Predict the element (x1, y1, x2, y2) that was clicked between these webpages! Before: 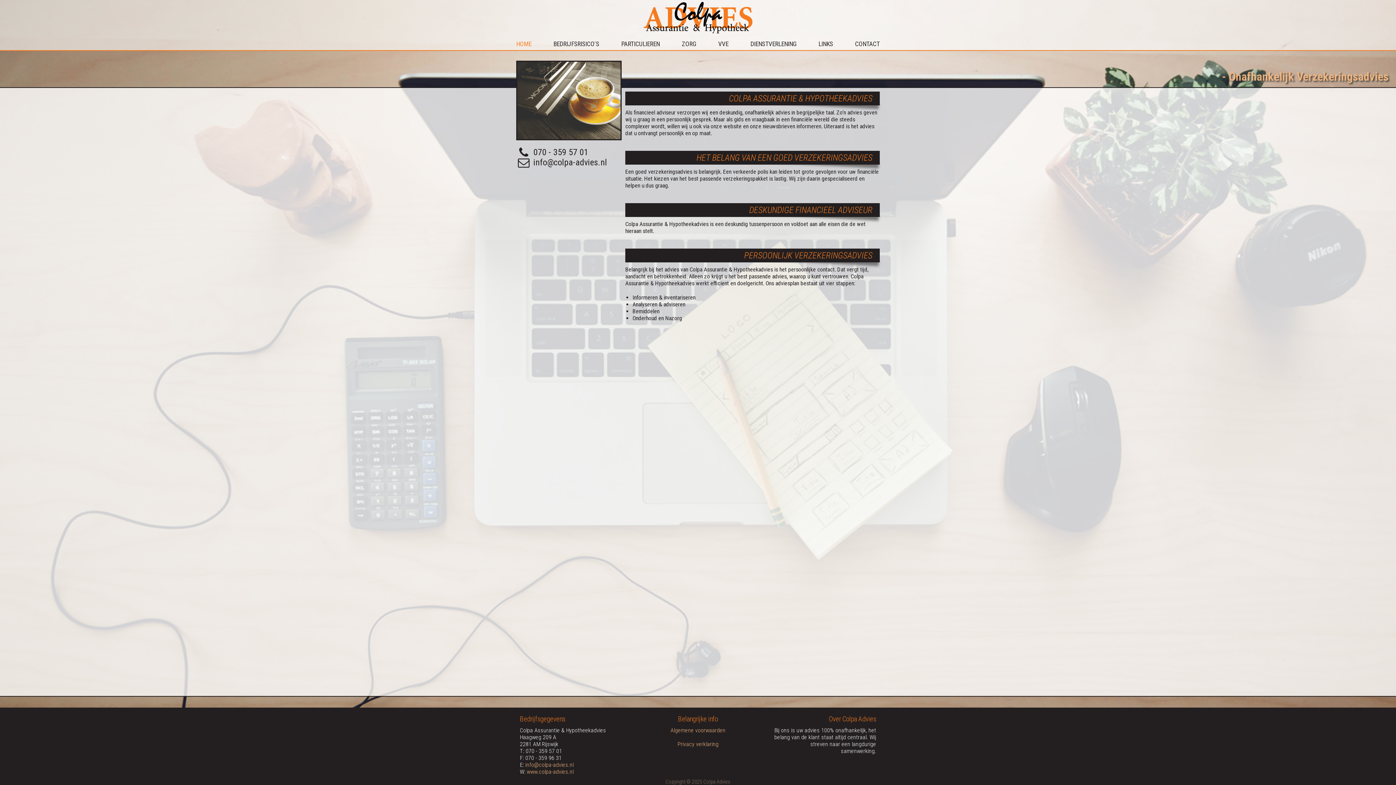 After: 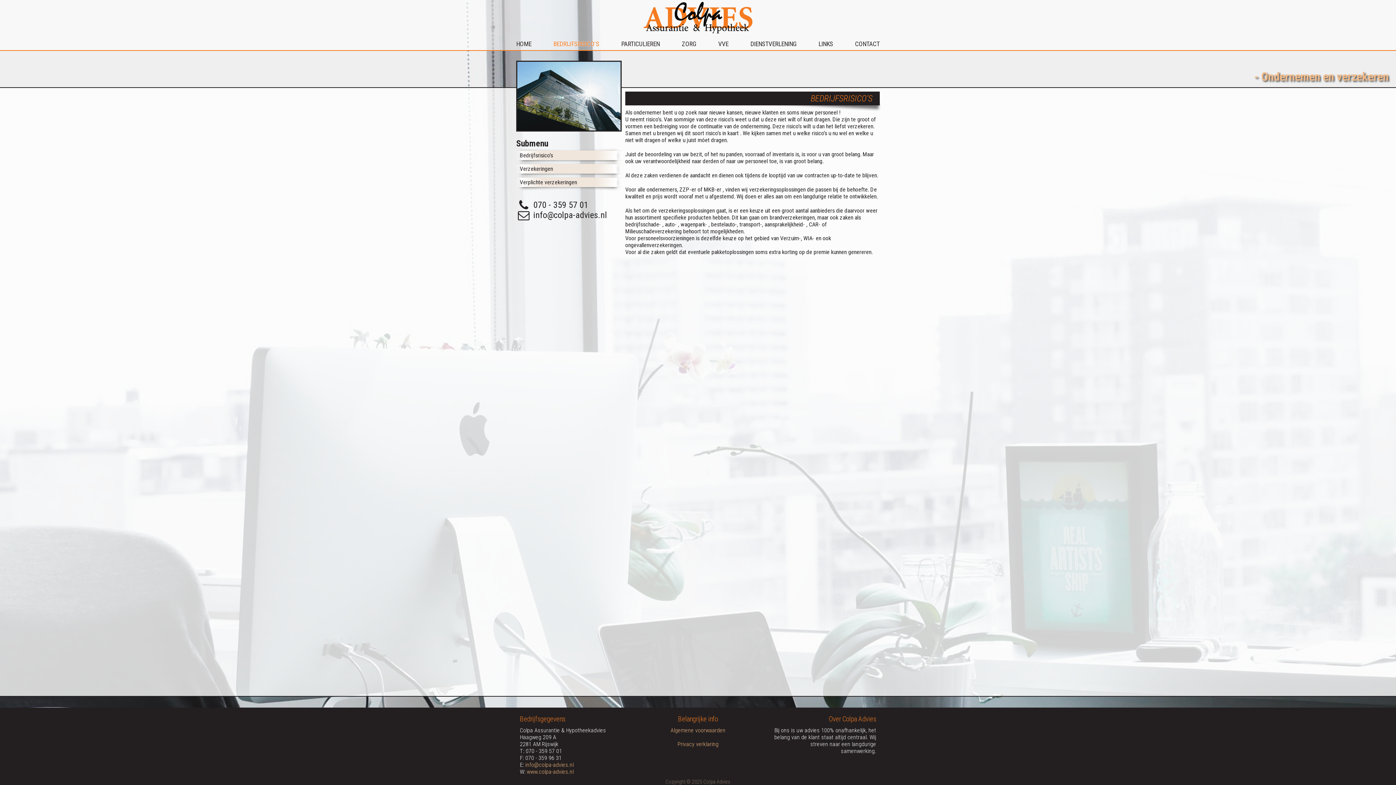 Action: bbox: (553, 40, 599, 47) label: BEDRIJFSRISICO'S